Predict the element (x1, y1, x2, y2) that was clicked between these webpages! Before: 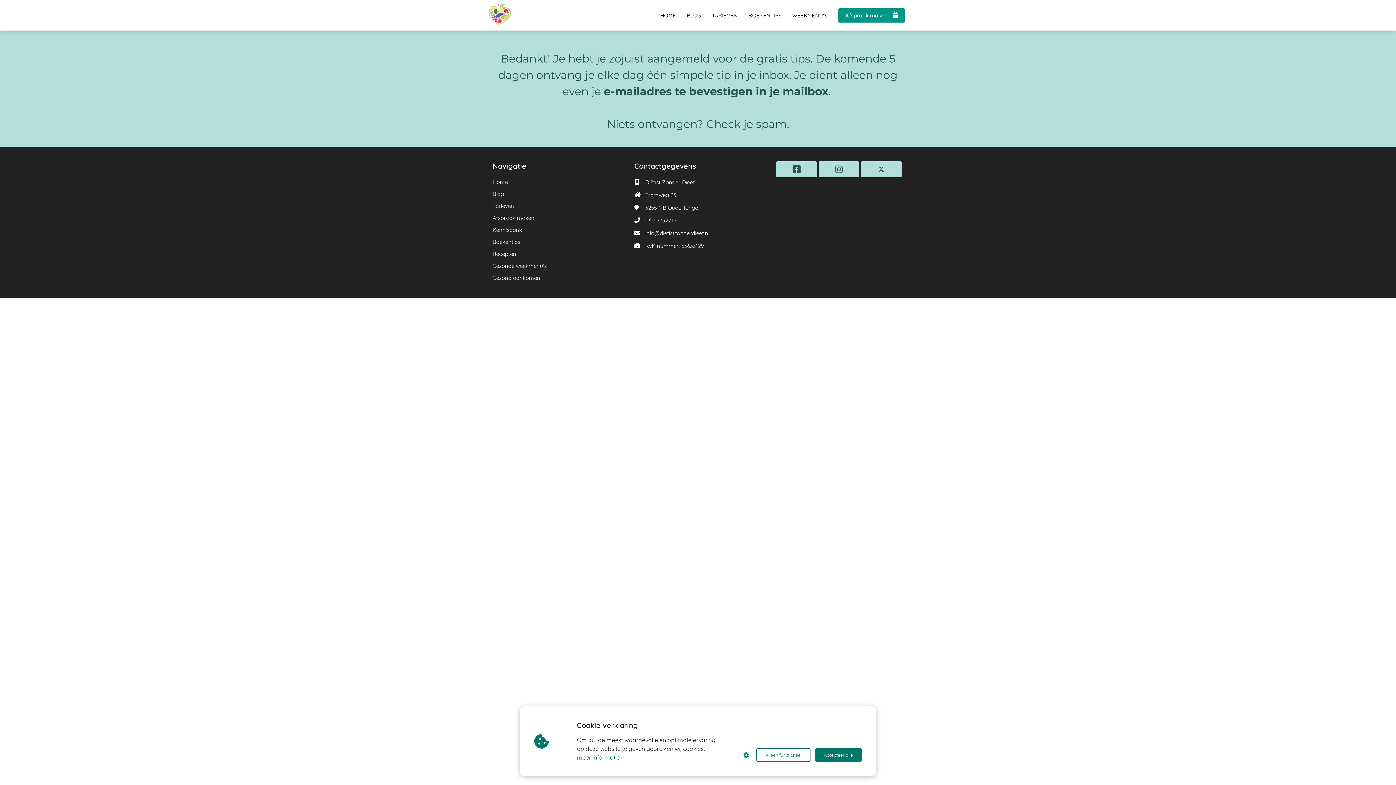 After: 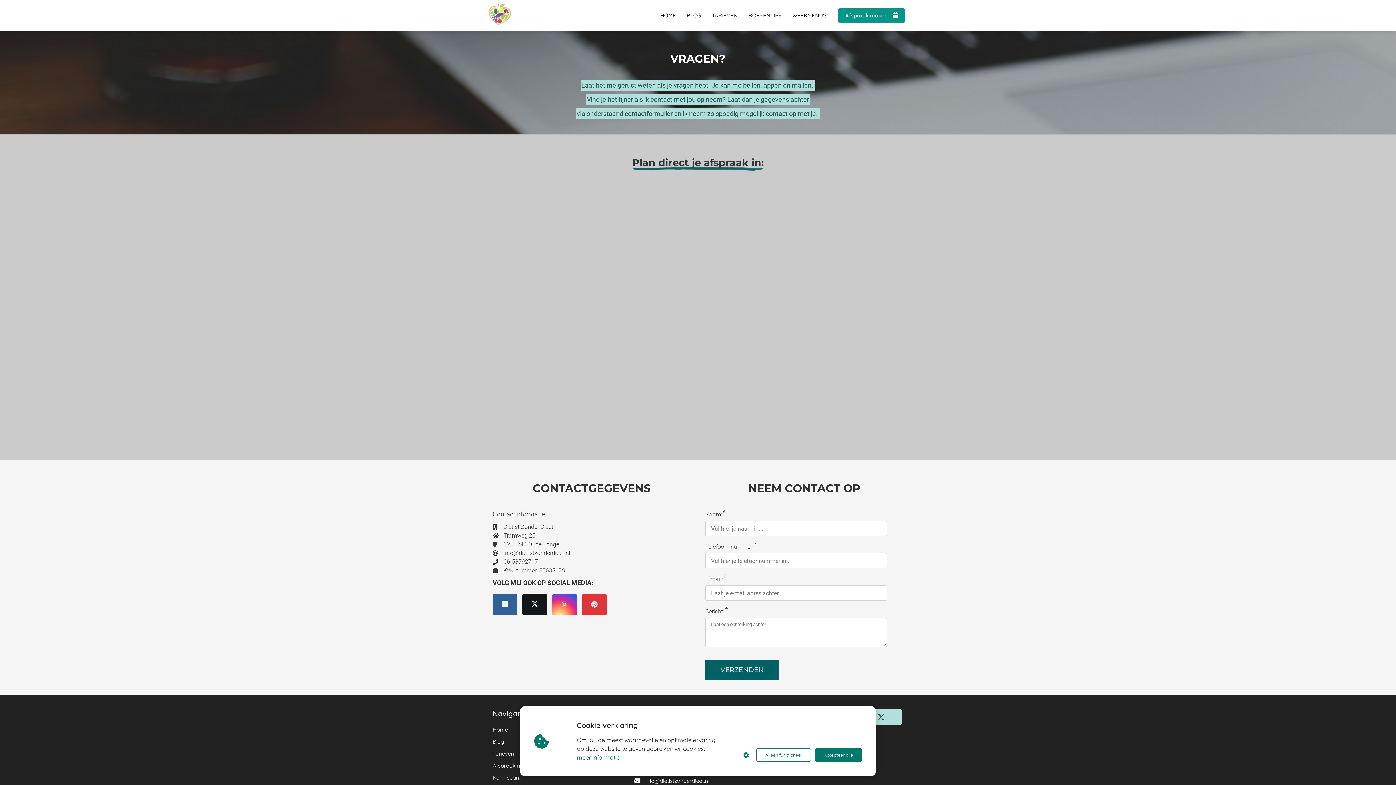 Action: bbox: (492, 212, 620, 224) label: Afspraak maken